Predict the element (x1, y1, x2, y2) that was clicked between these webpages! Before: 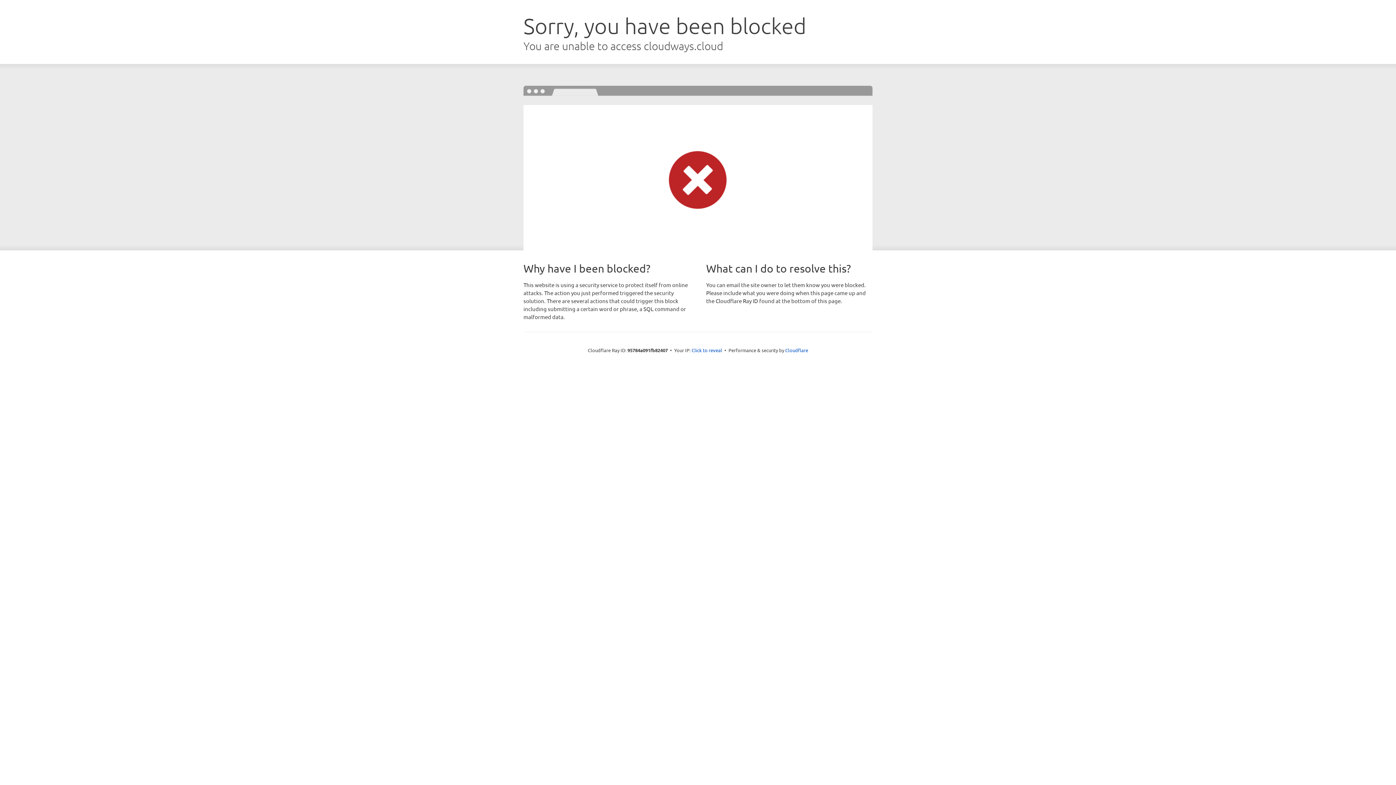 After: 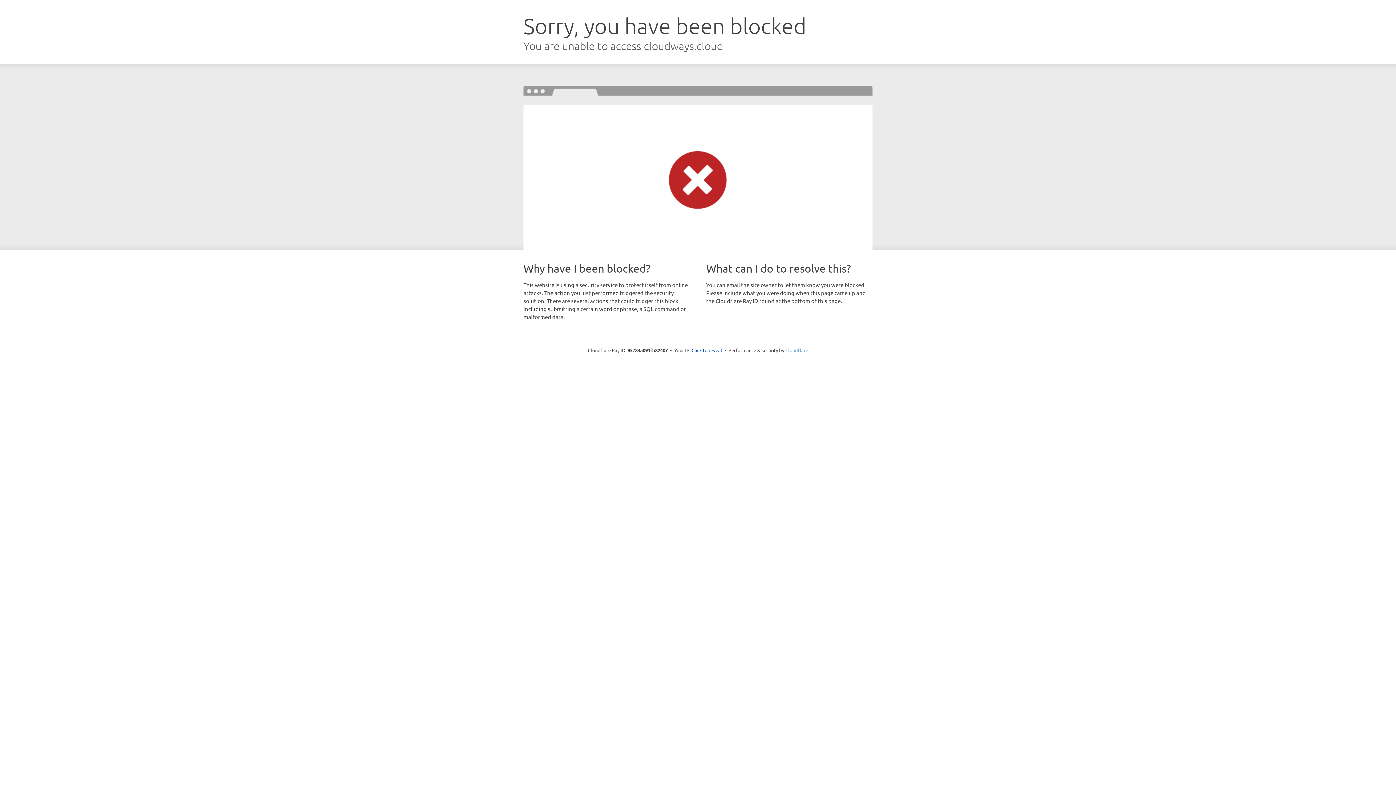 Action: bbox: (785, 347, 808, 353) label: Cloudflare